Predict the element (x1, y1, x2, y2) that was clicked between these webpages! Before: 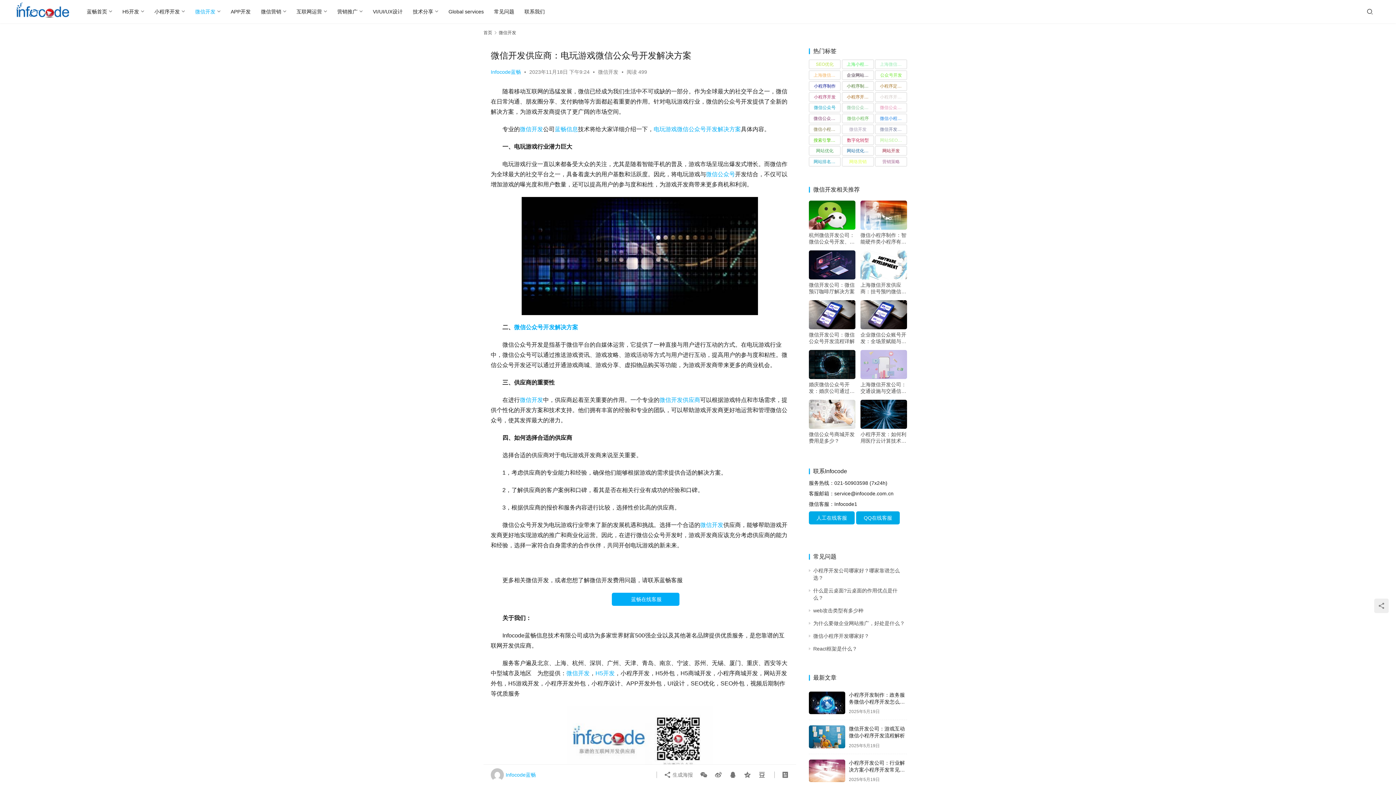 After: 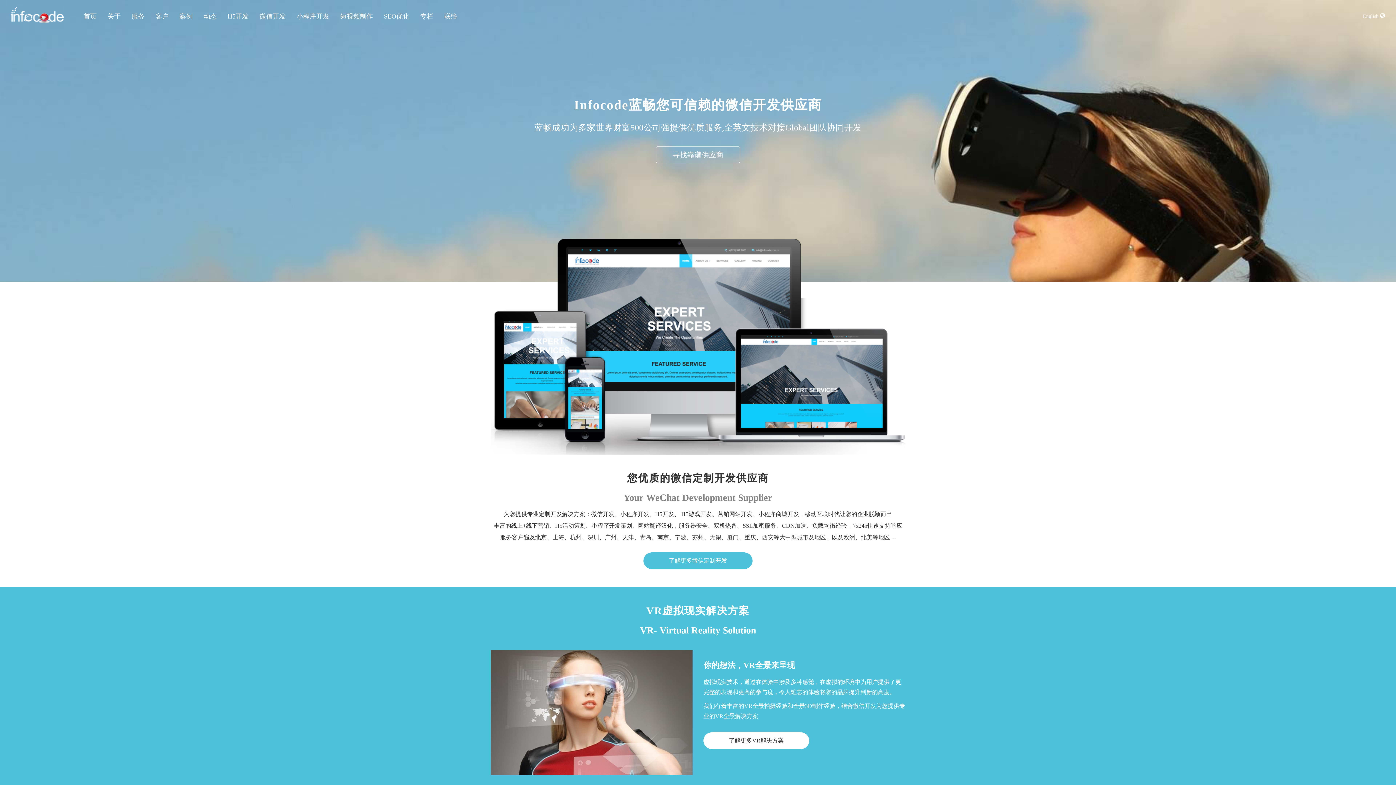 Action: bbox: (520, 126, 543, 132) label: 微信开发